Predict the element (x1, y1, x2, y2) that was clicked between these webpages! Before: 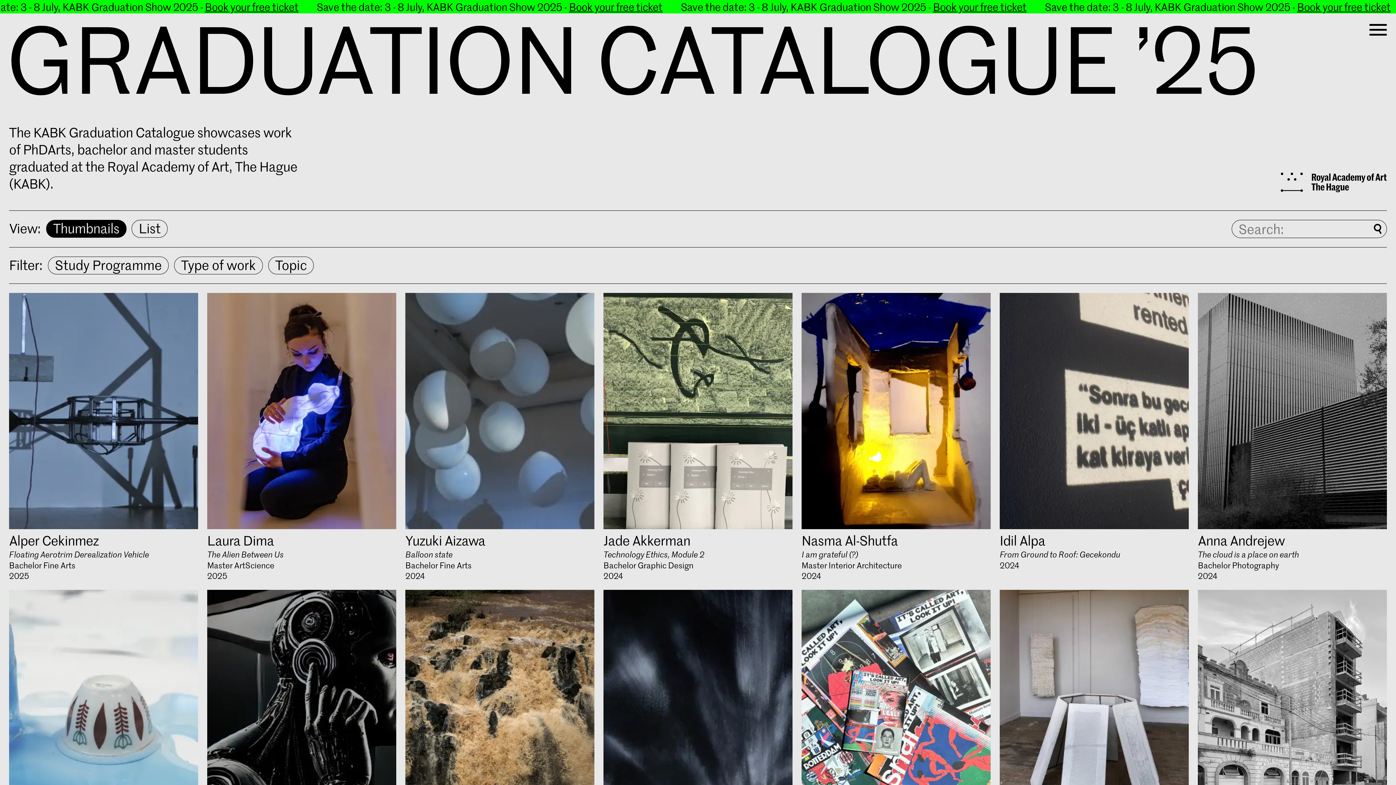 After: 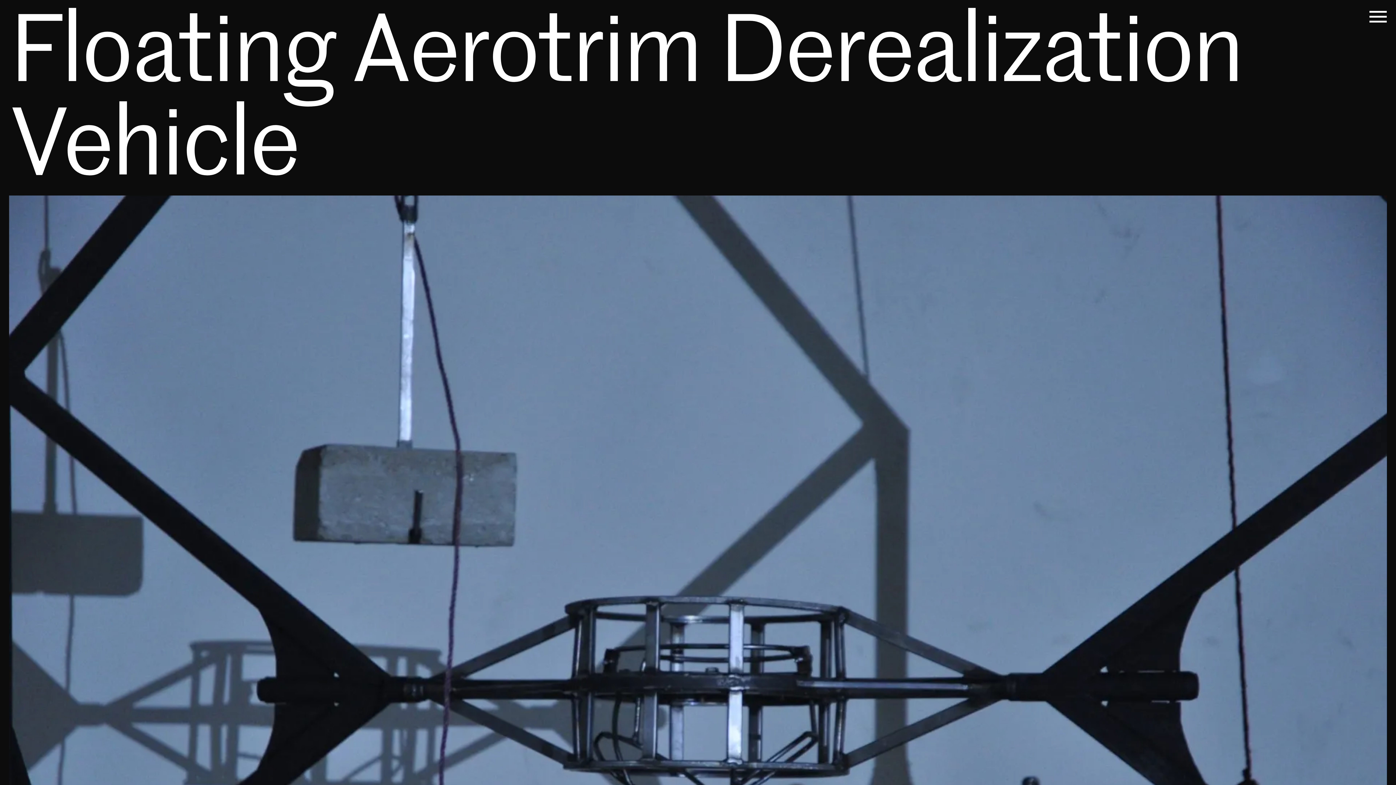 Action: bbox: (9, 293, 198, 581) label: Alper Cekinmez
Floating Aerotrim Derealization Vehicle
Bachelor Fine Arts
2025